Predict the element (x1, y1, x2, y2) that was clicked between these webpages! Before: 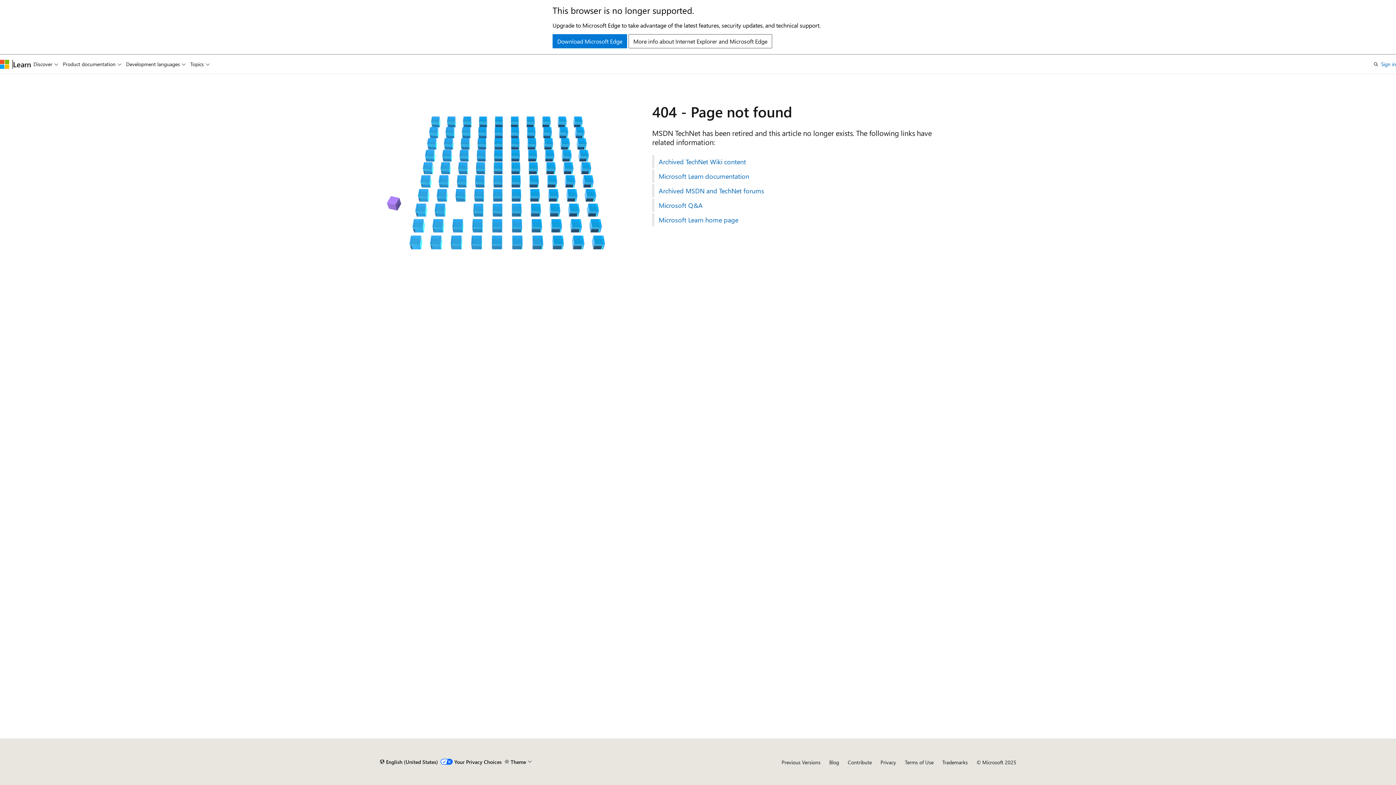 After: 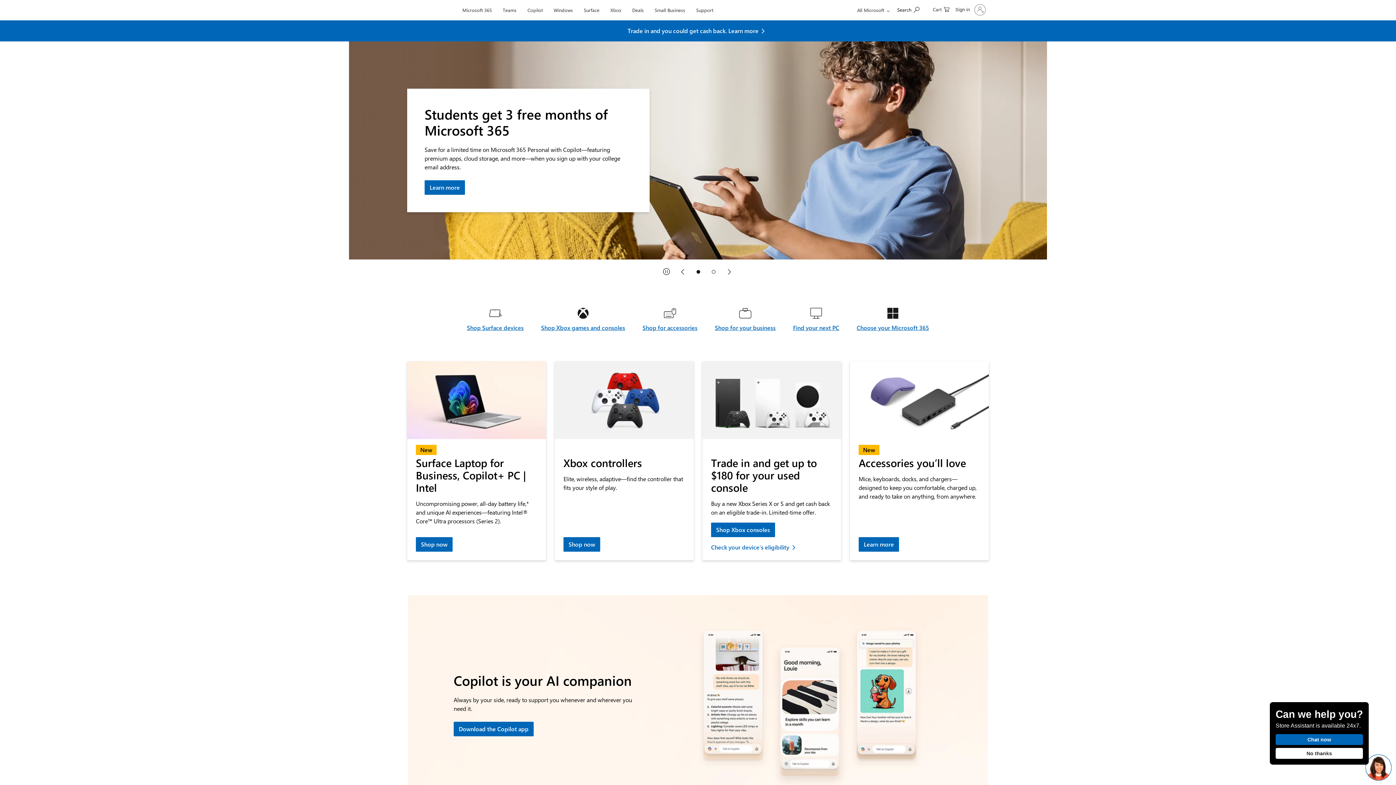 Action: label: Microsoft bbox: (0, 59, 9, 68)